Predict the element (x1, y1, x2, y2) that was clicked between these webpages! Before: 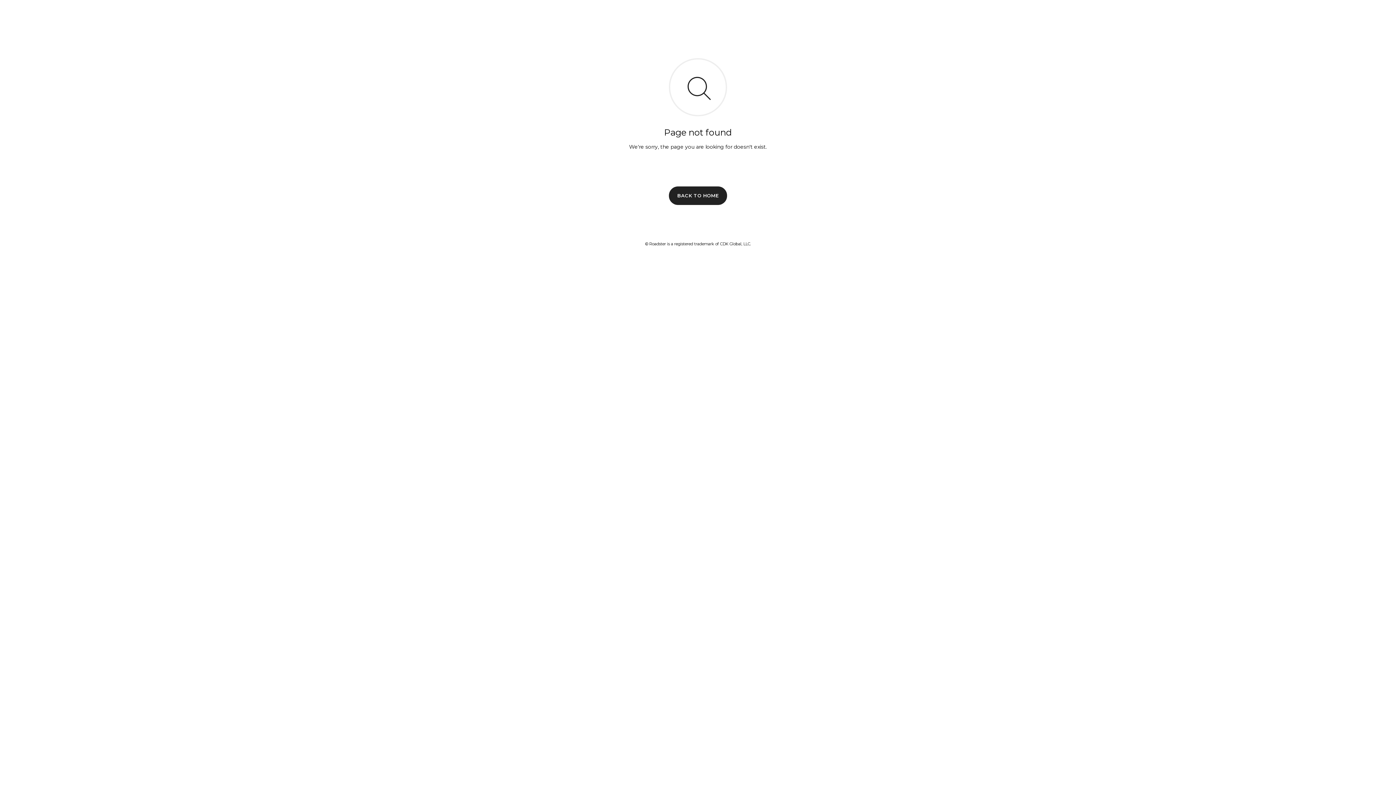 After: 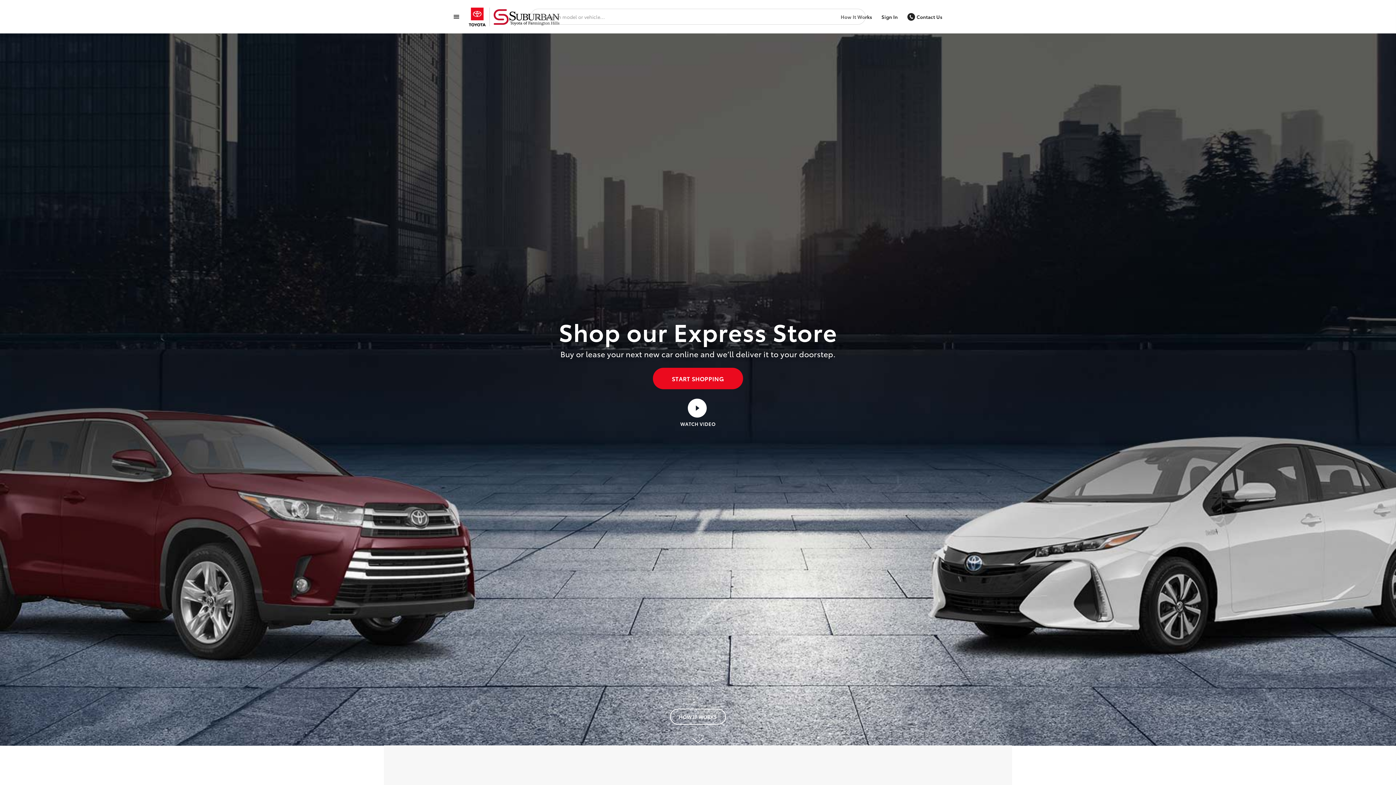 Action: bbox: (669, 186, 727, 204) label: BACK TO HOME